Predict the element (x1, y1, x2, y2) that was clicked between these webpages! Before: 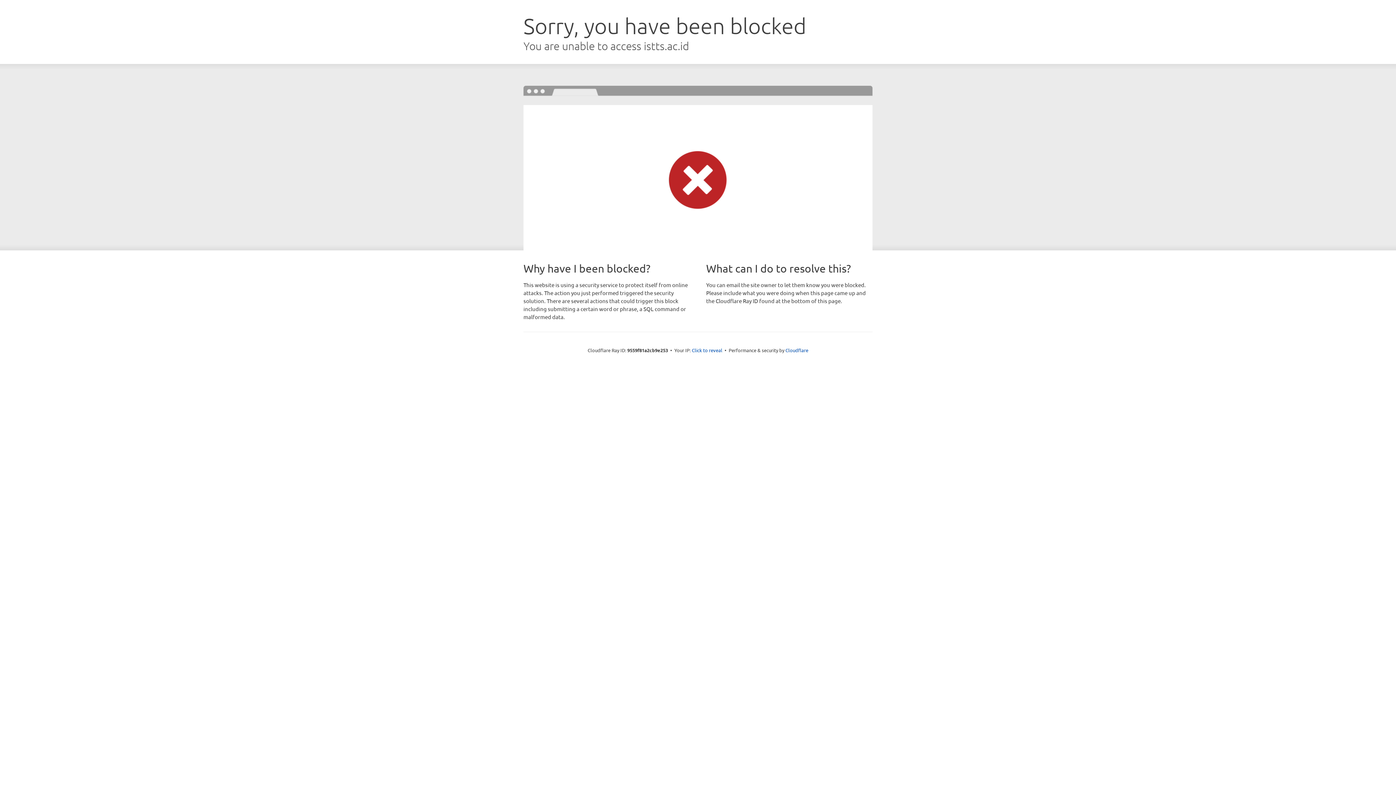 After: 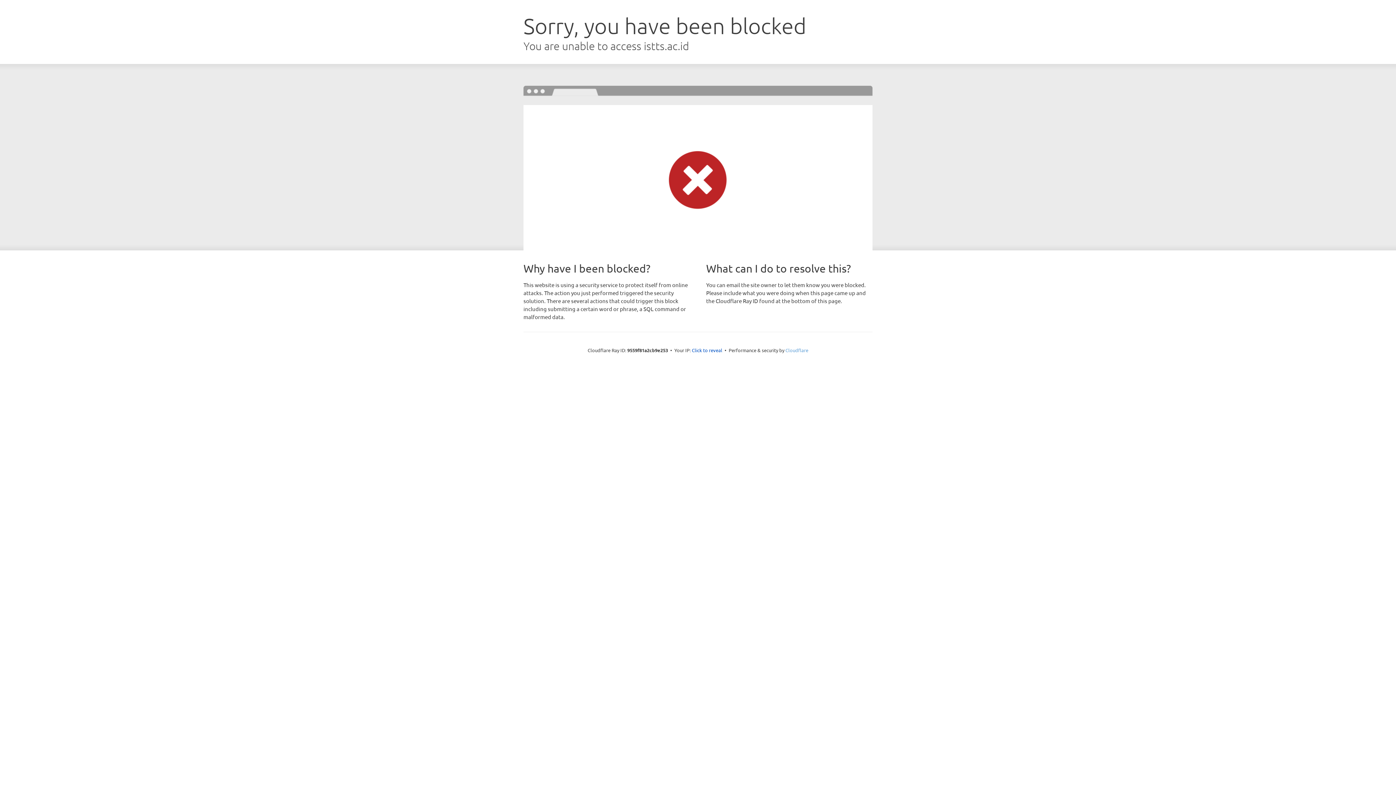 Action: label: Cloudflare bbox: (785, 347, 808, 353)